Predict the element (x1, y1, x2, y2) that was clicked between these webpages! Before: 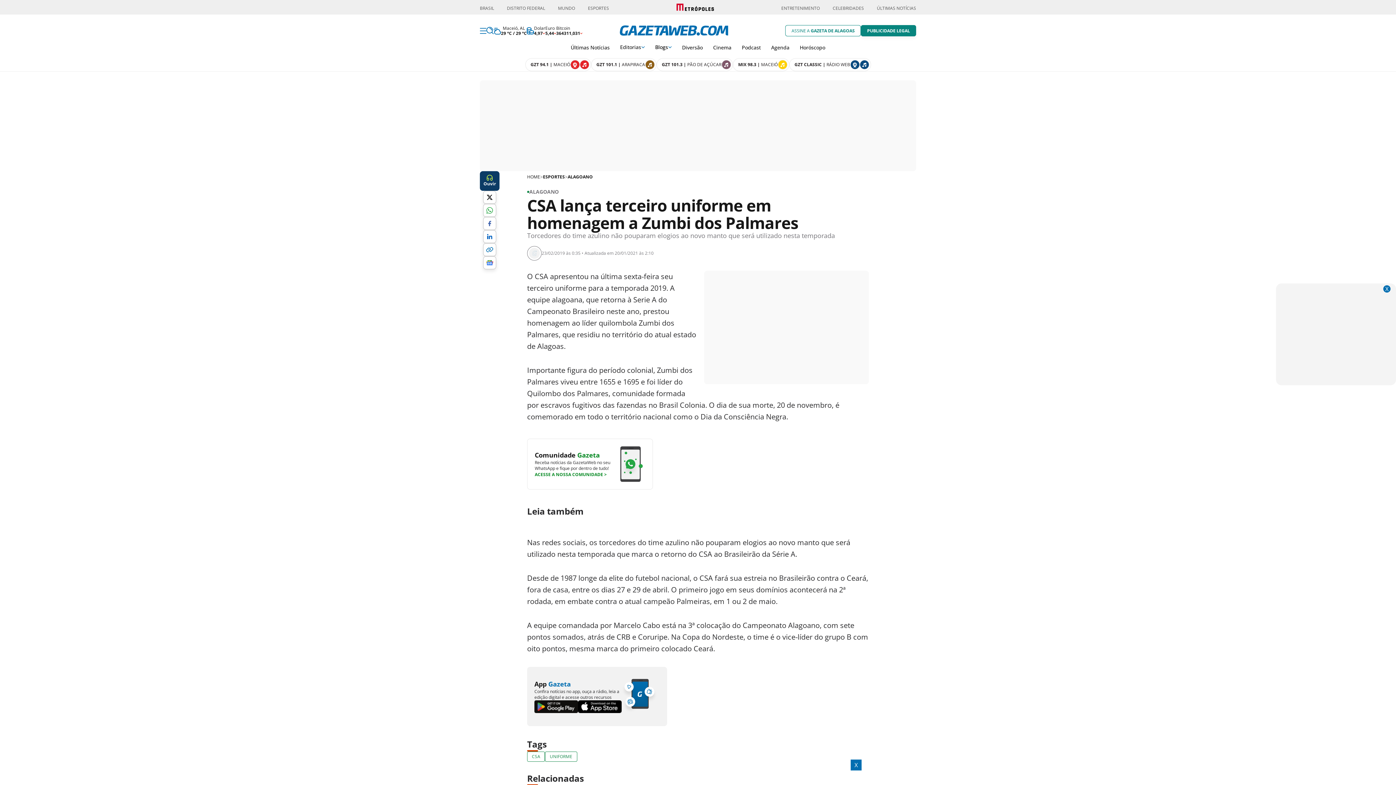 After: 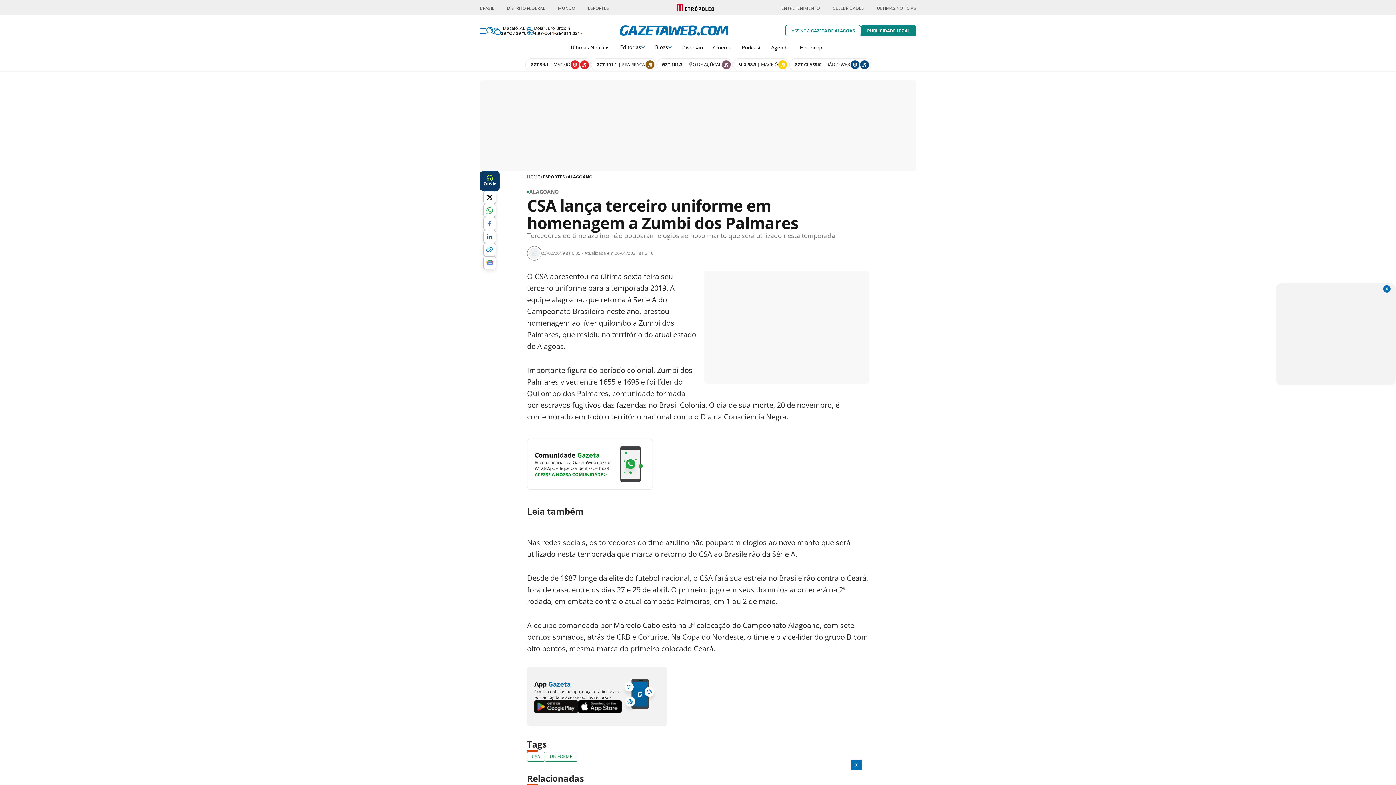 Action: label: ENTRETENIMENTO bbox: (781, 3, 820, 10)